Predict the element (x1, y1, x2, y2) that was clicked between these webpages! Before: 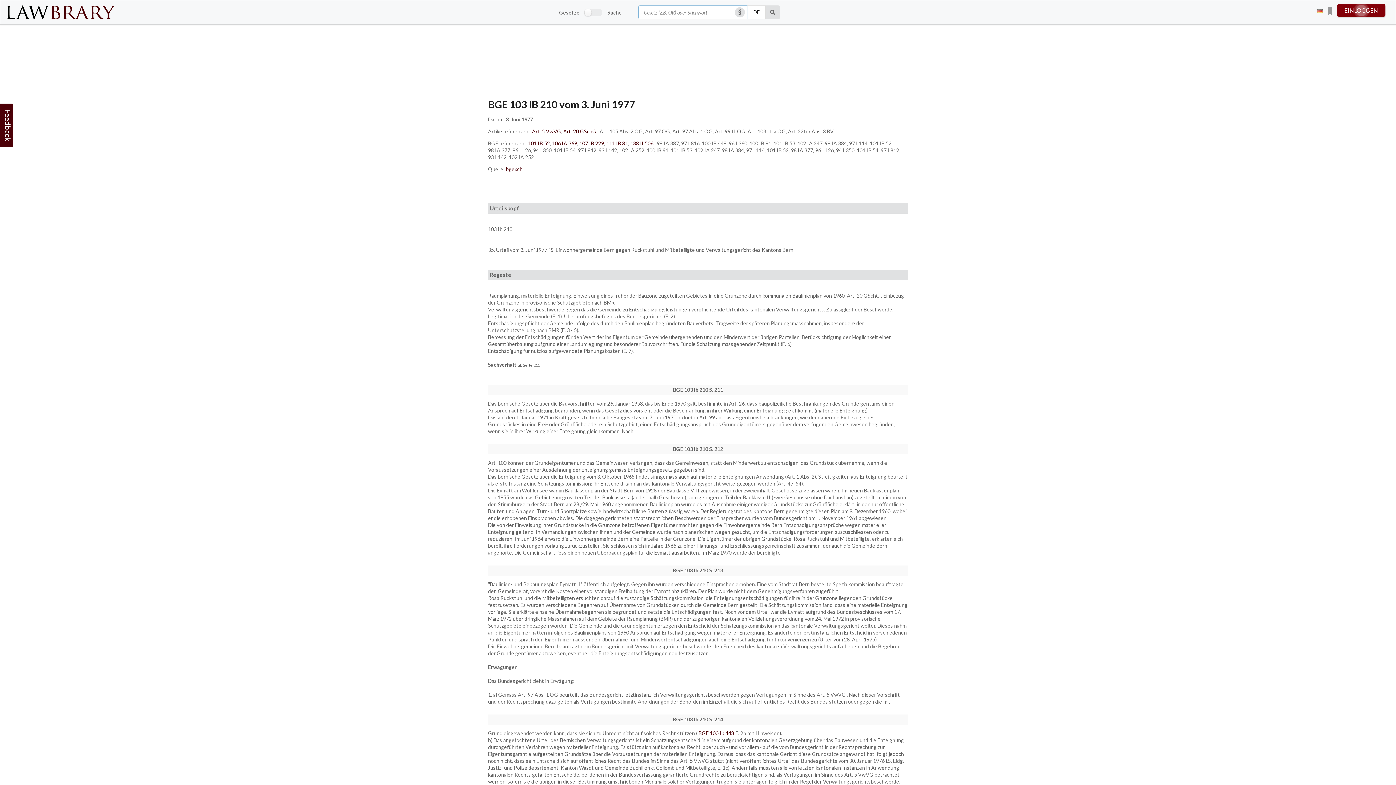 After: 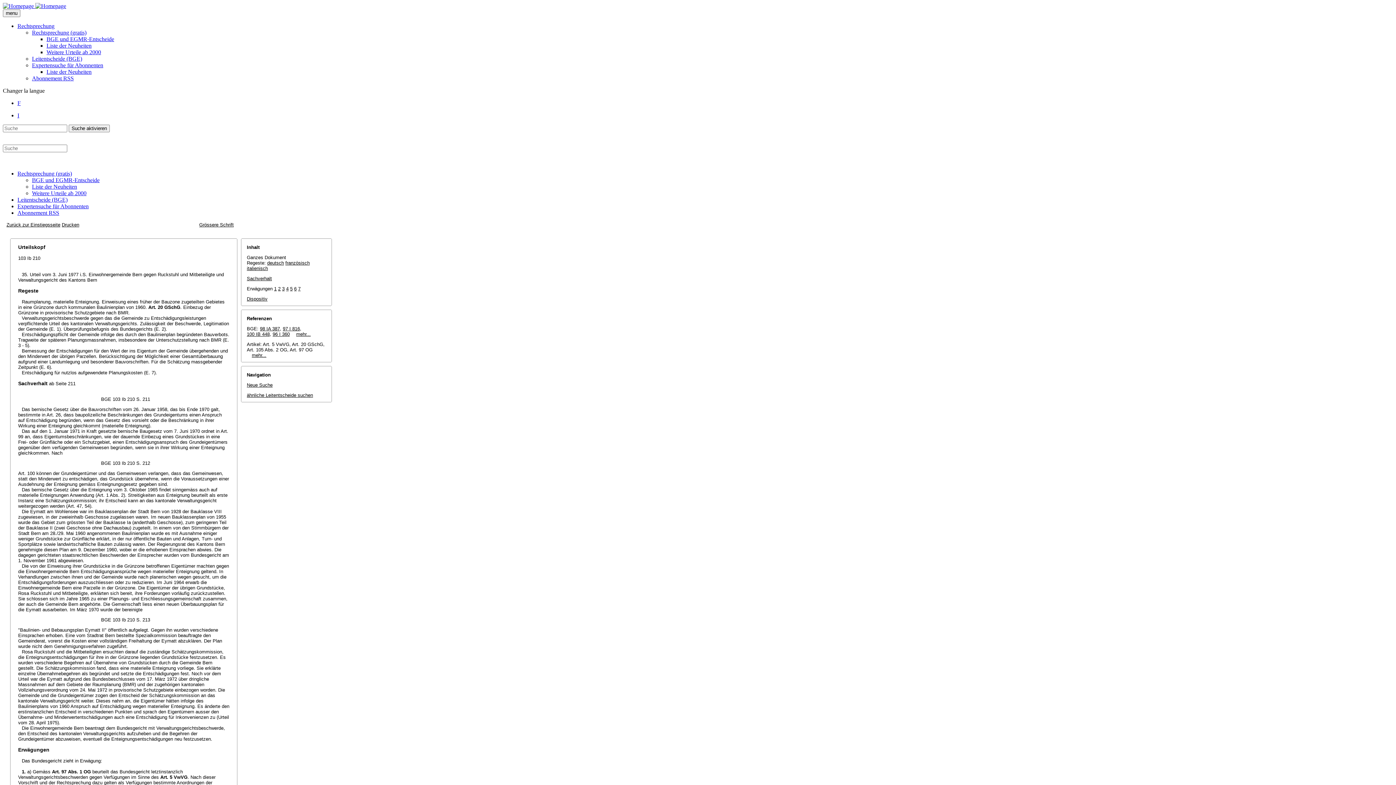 Action: label: bger.ch bbox: (506, 166, 522, 172)